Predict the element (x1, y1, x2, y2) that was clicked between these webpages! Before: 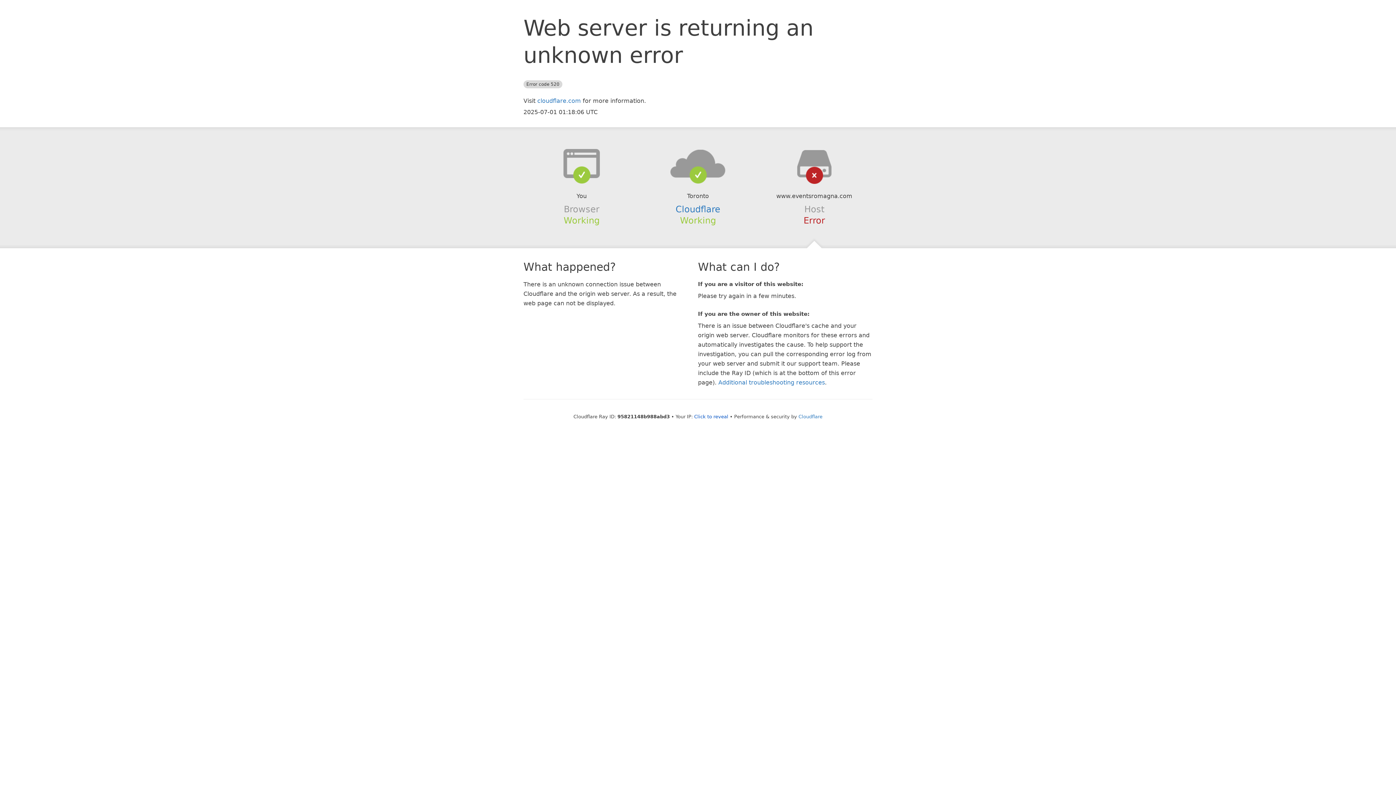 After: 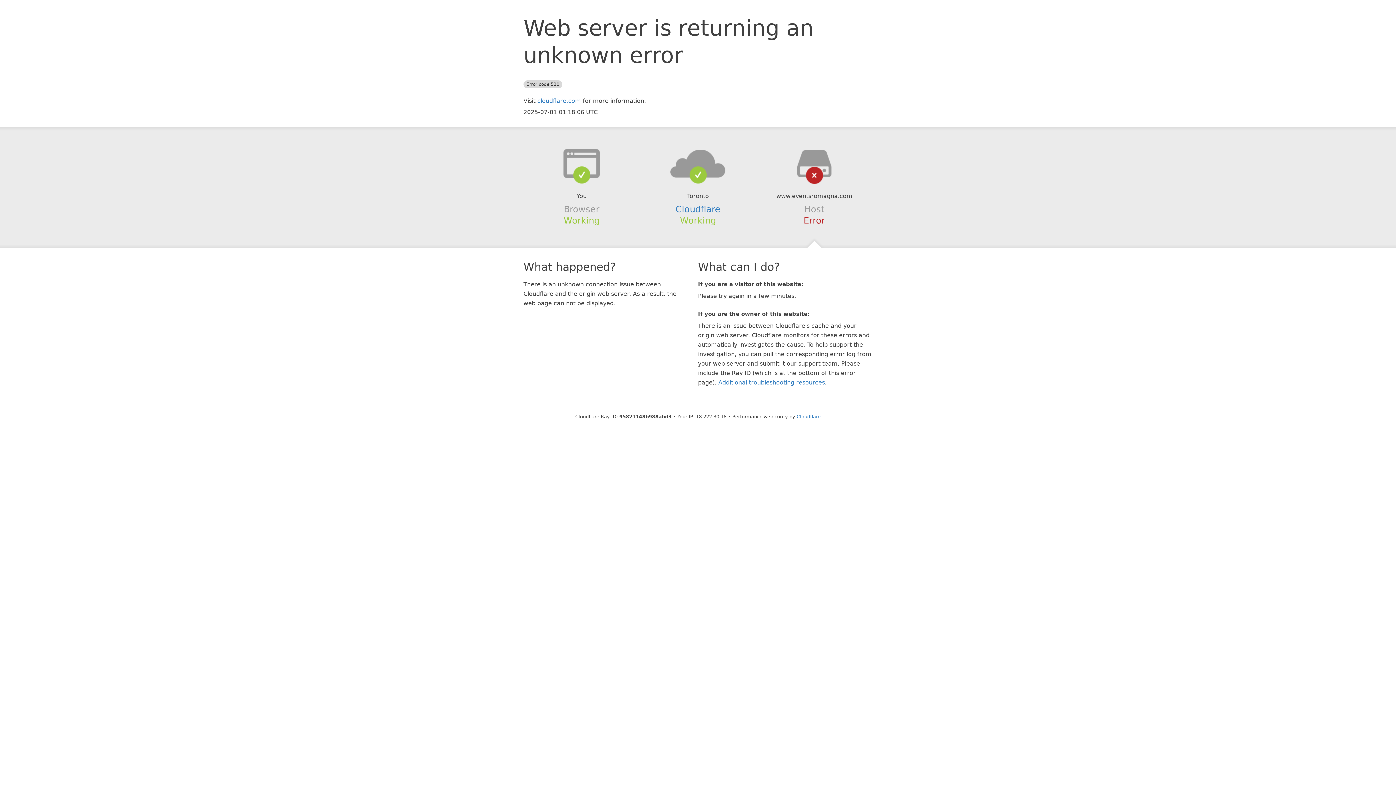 Action: bbox: (694, 414, 728, 419) label: Click to reveal